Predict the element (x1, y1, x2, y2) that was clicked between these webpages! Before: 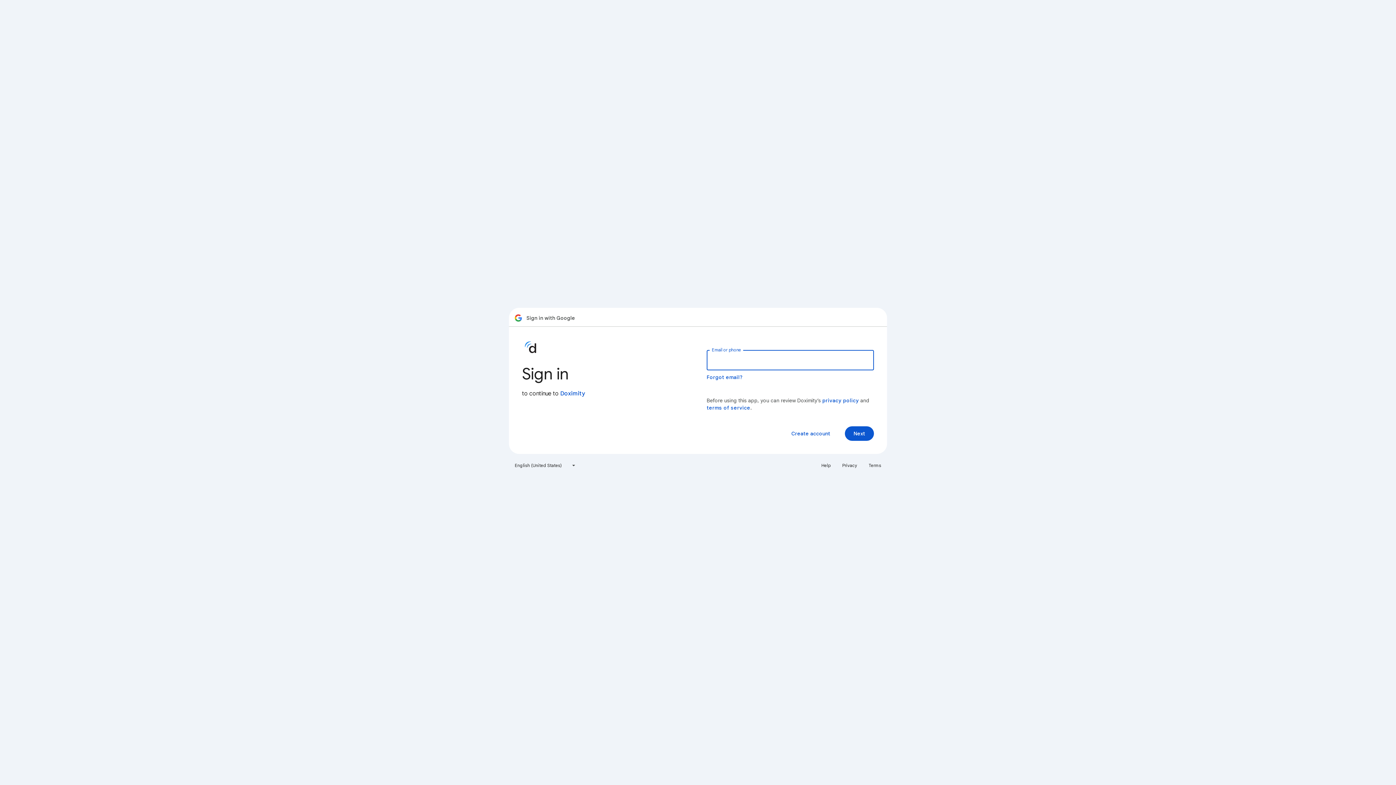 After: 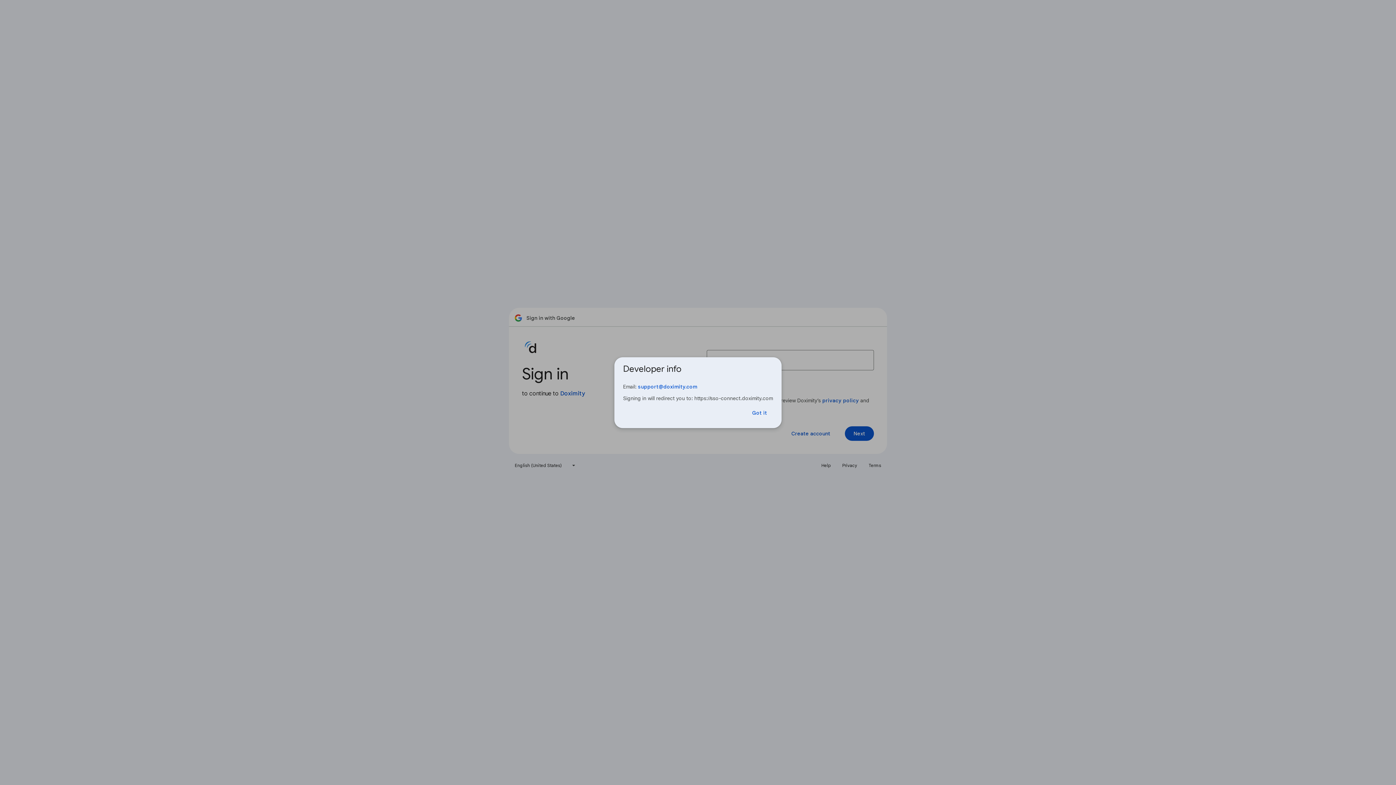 Action: label: Doximity bbox: (560, 390, 585, 397)